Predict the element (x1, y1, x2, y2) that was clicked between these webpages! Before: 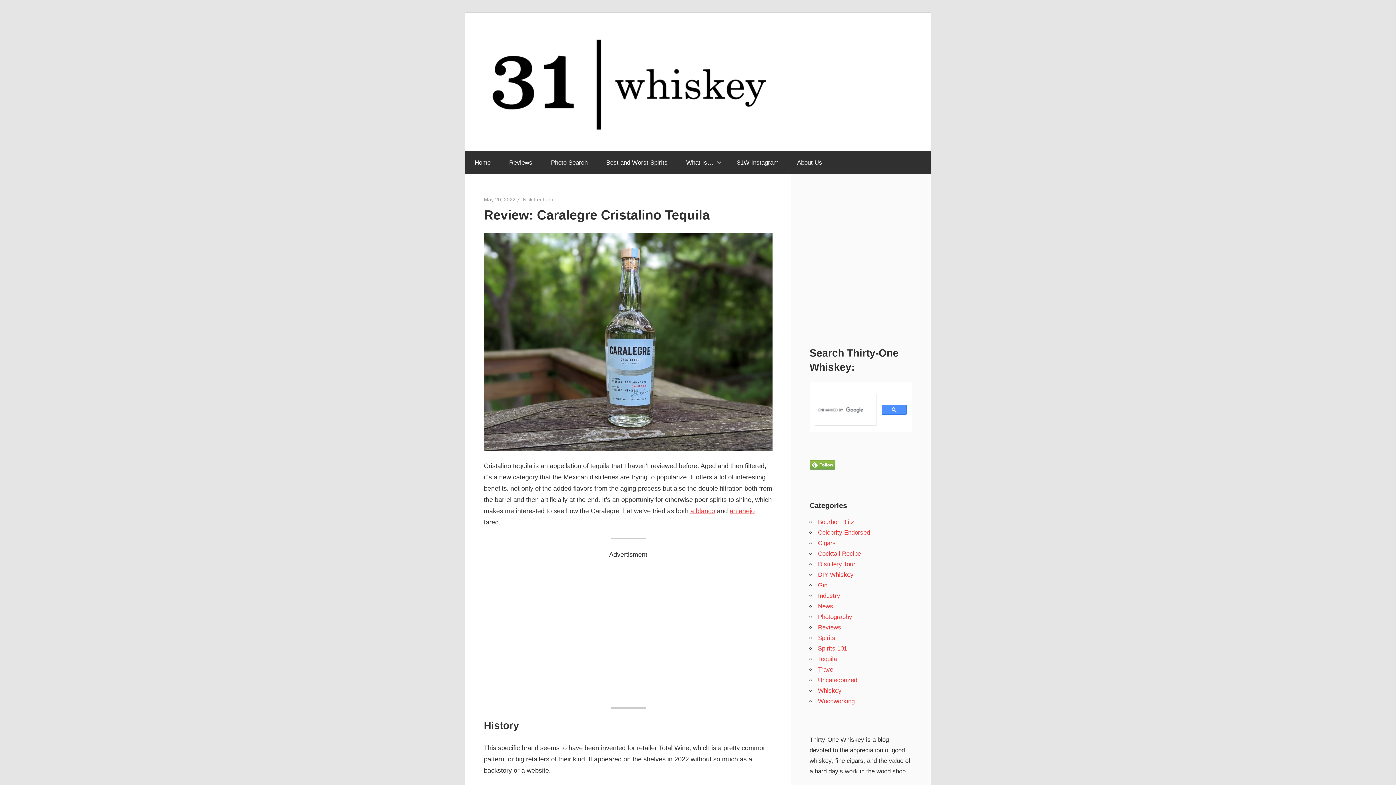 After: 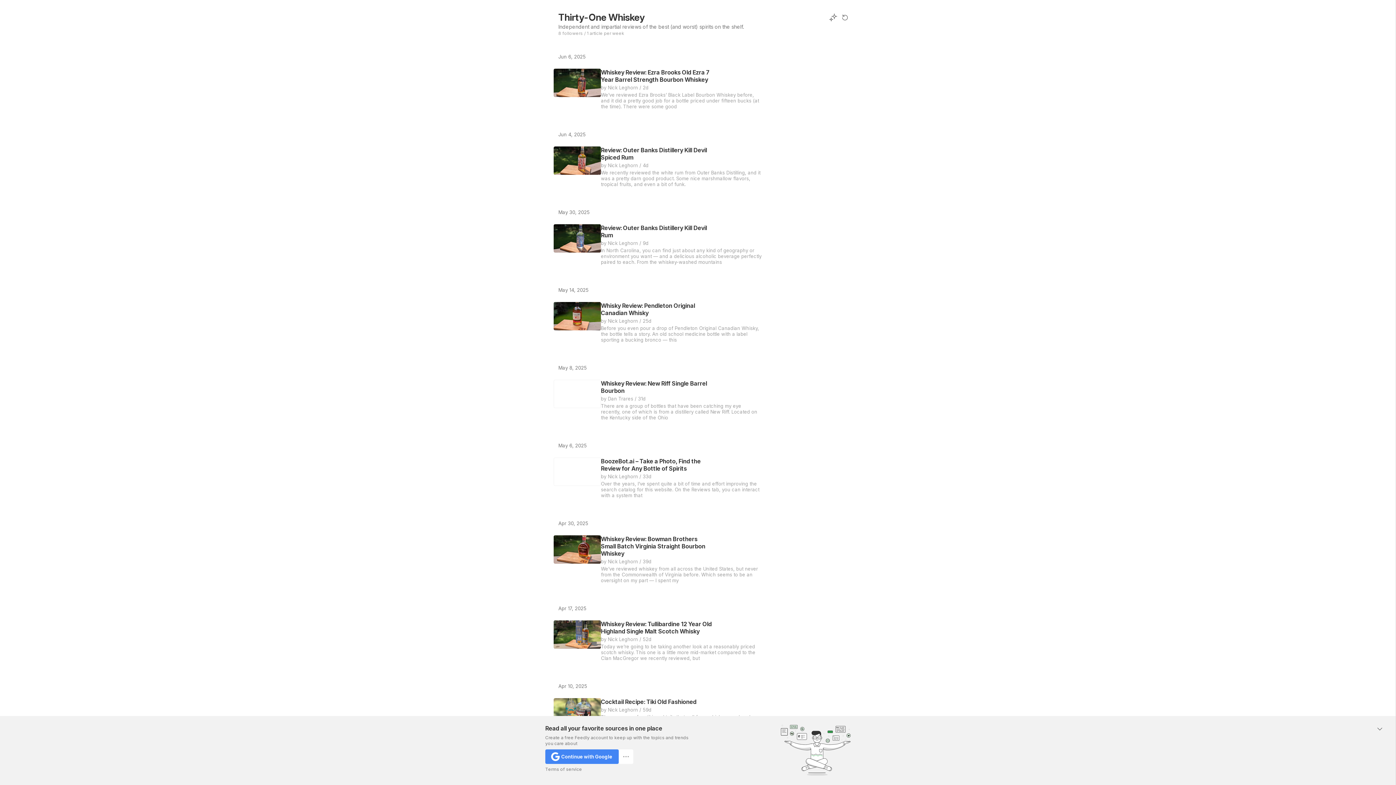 Action: bbox: (809, 464, 835, 471)